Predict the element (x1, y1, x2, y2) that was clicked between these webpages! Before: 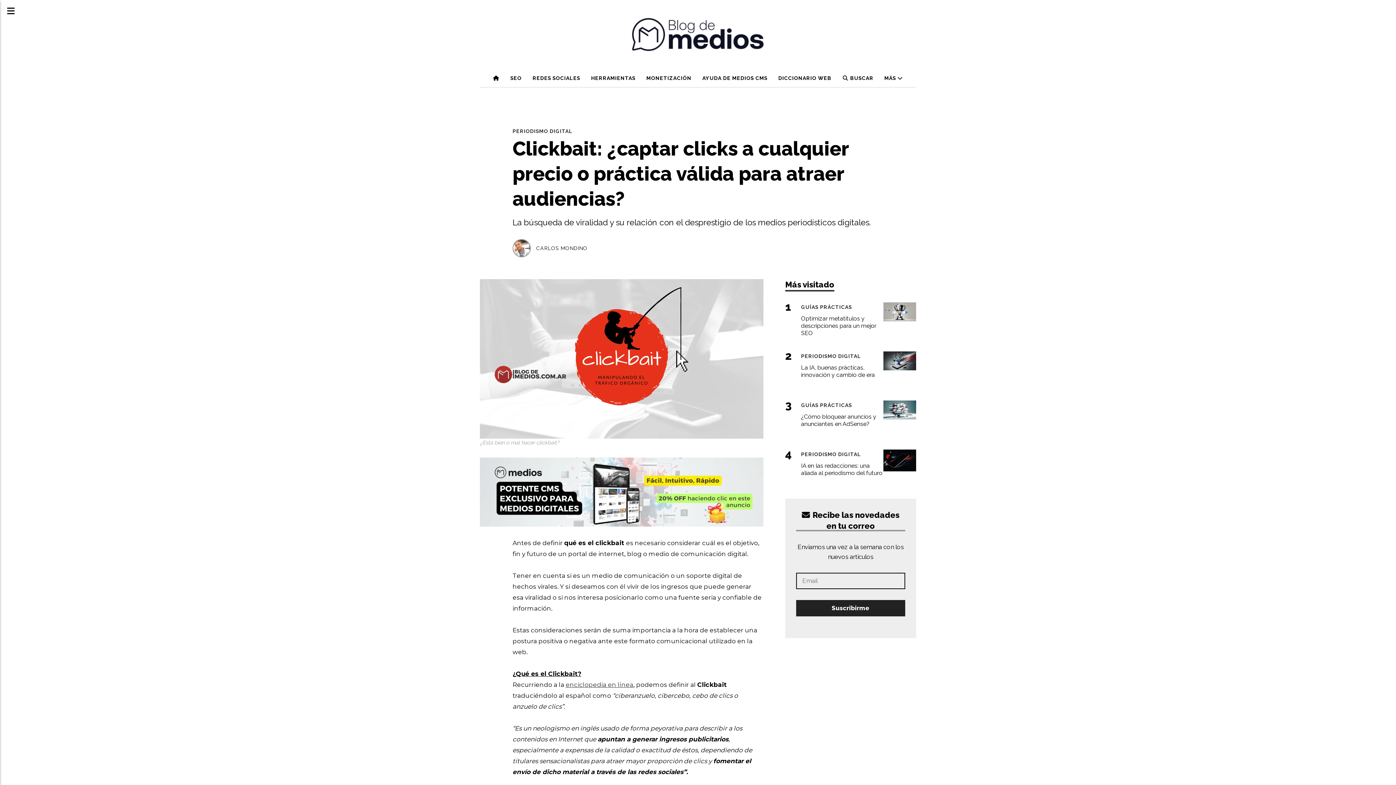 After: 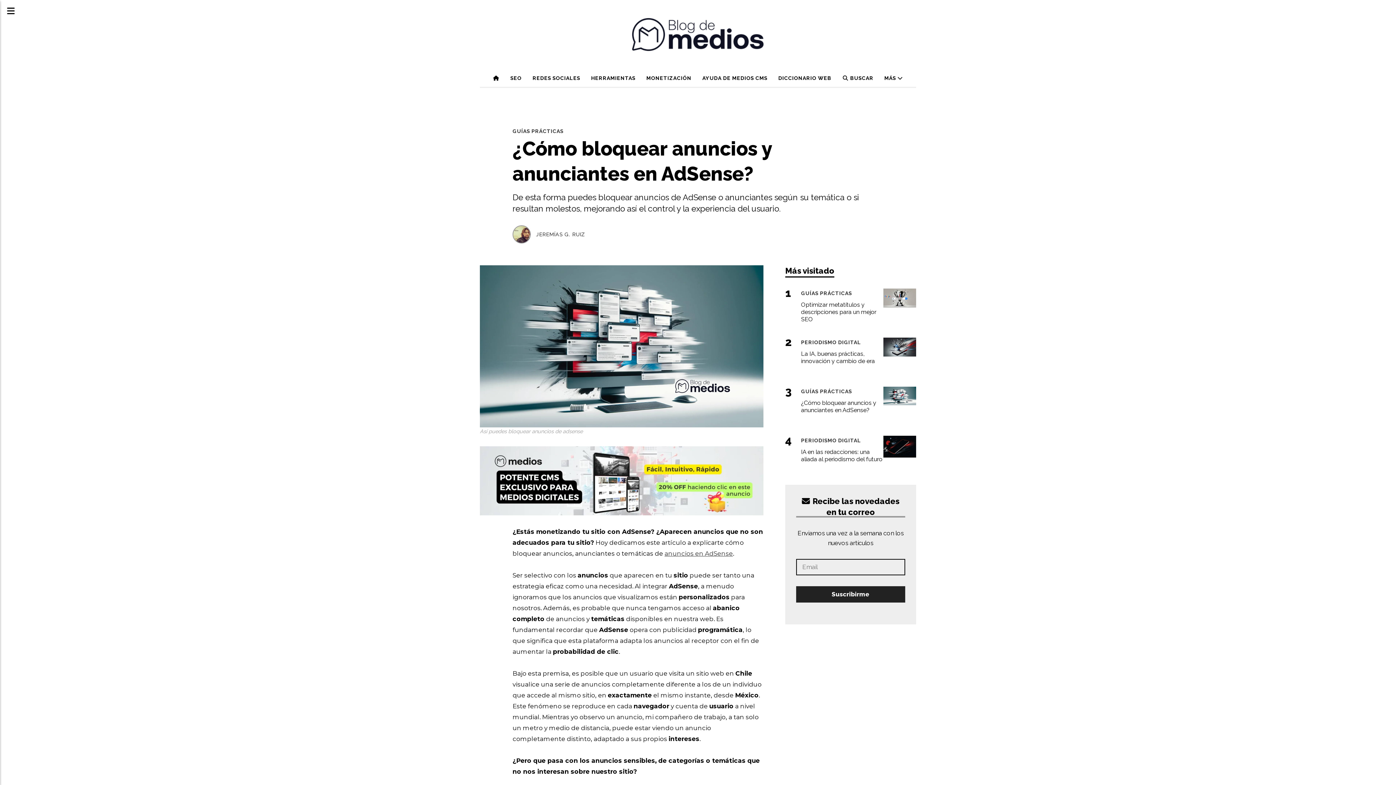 Action: bbox: (801, 413, 883, 427) label: ¿Cómo bloquear anuncios y anunciantes en AdSense?